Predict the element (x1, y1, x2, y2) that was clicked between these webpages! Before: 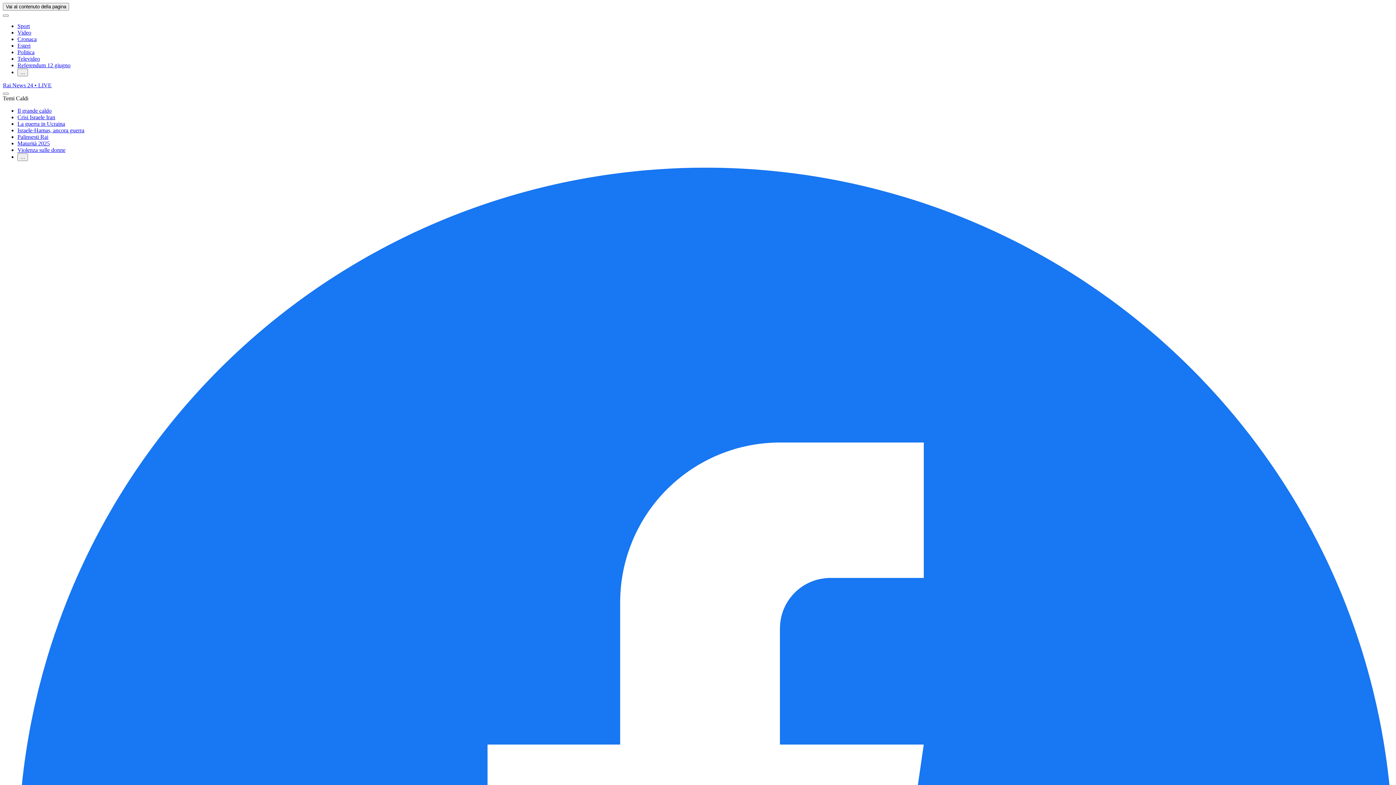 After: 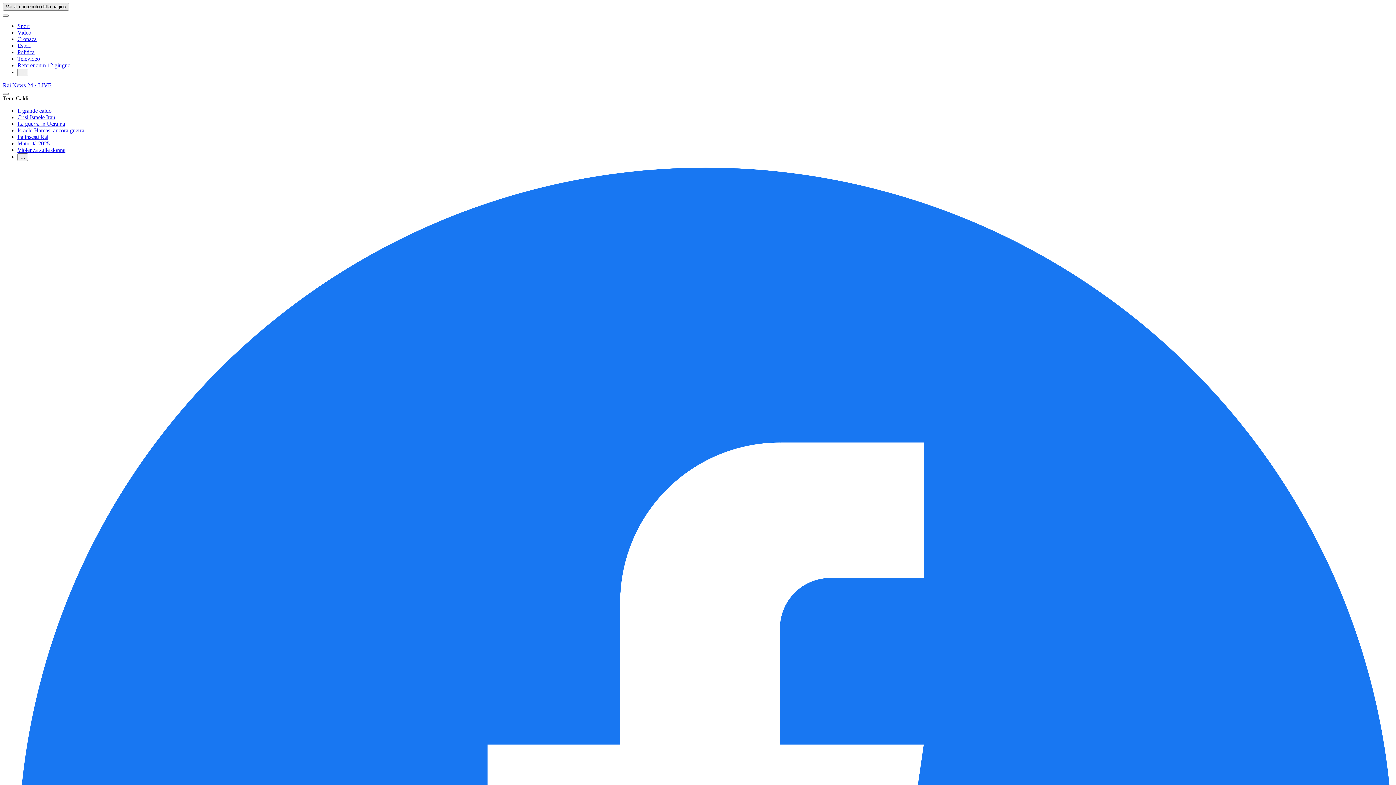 Action: label: Vai al contenuto della pagina bbox: (2, 2, 69, 10)